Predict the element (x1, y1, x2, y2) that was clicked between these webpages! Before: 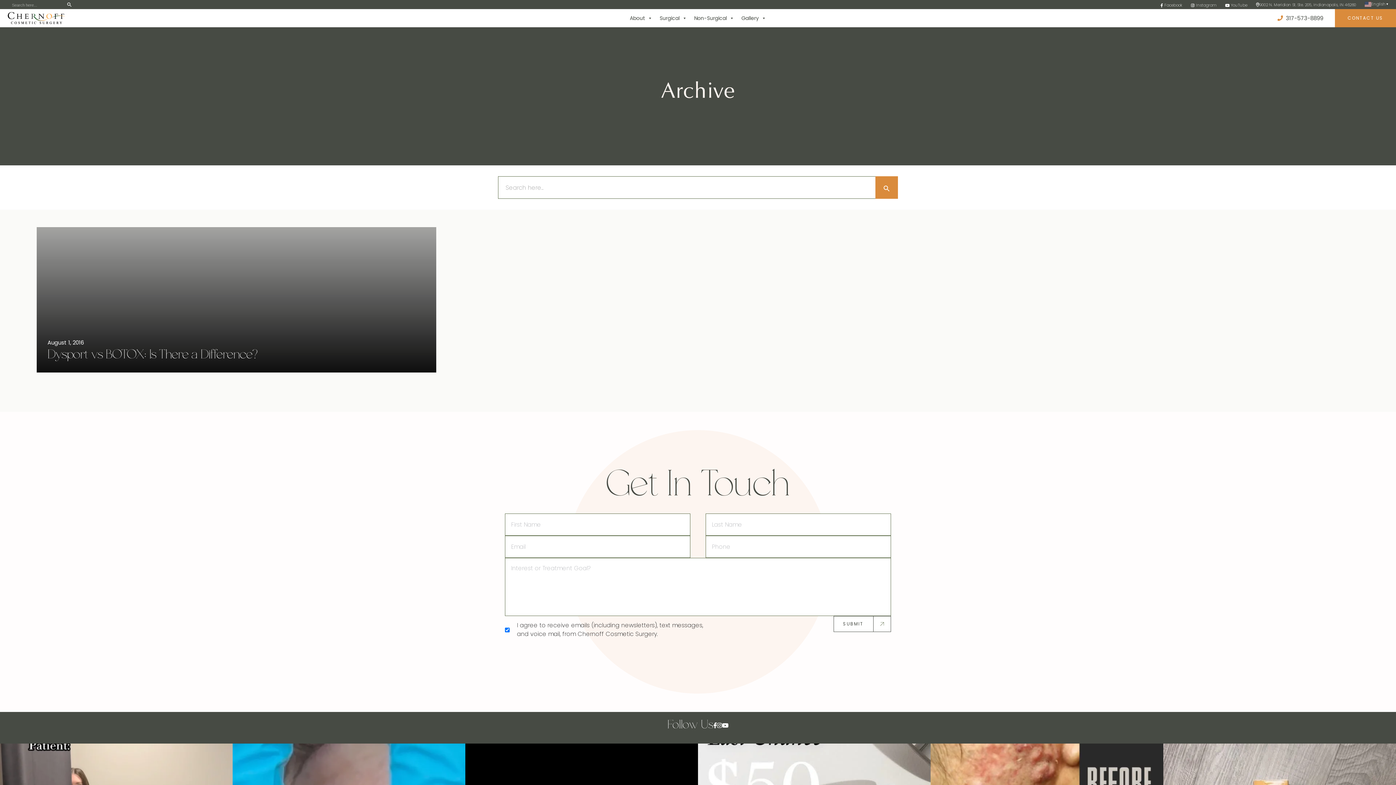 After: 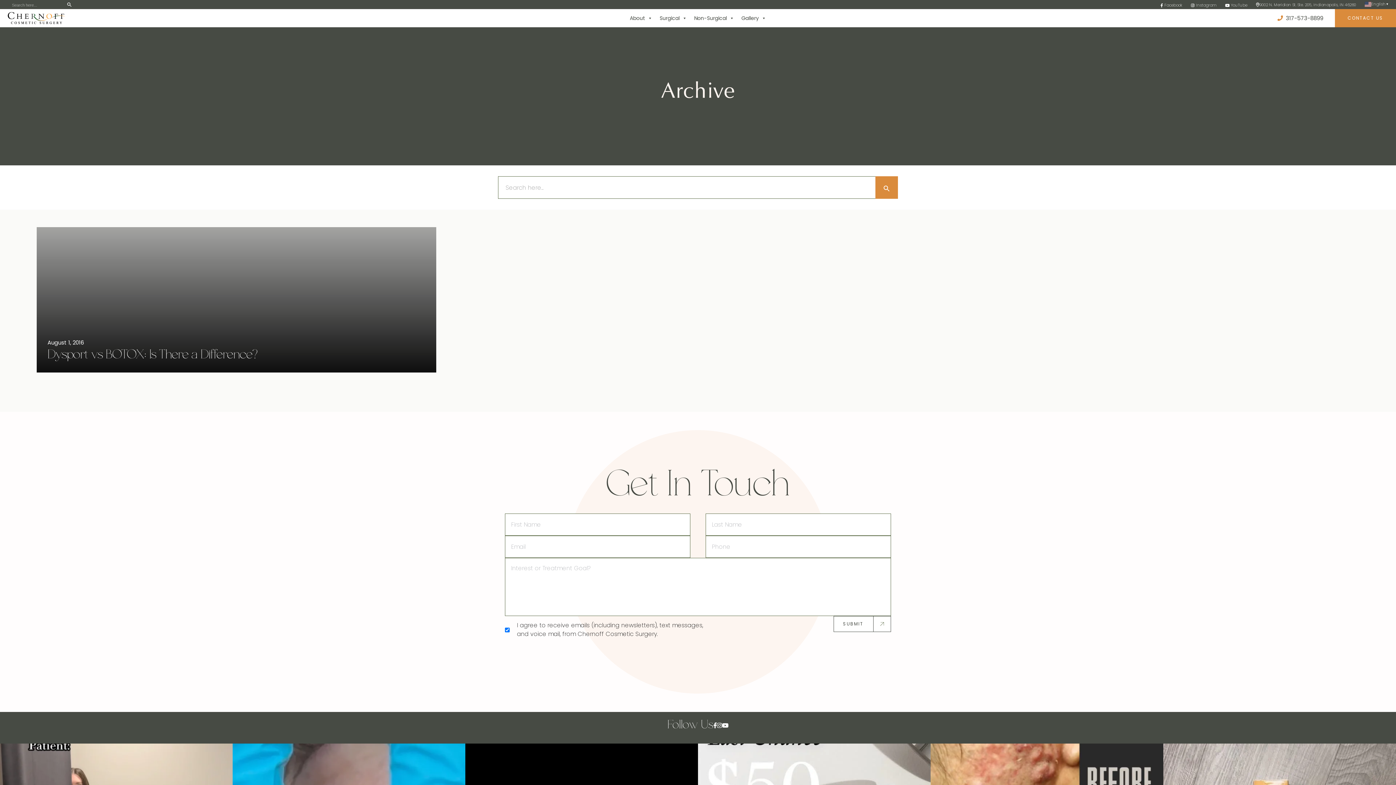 Action: bbox: (713, 721, 717, 730)